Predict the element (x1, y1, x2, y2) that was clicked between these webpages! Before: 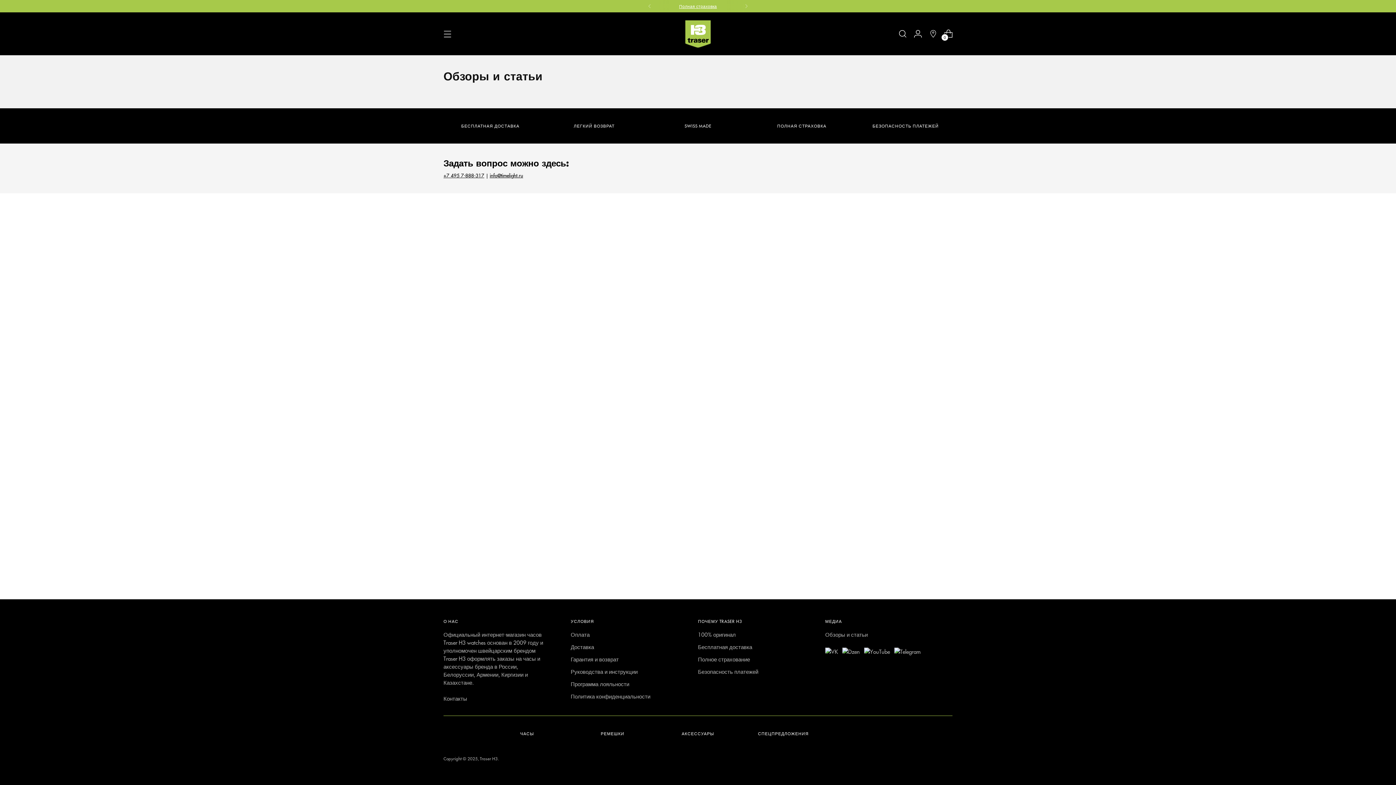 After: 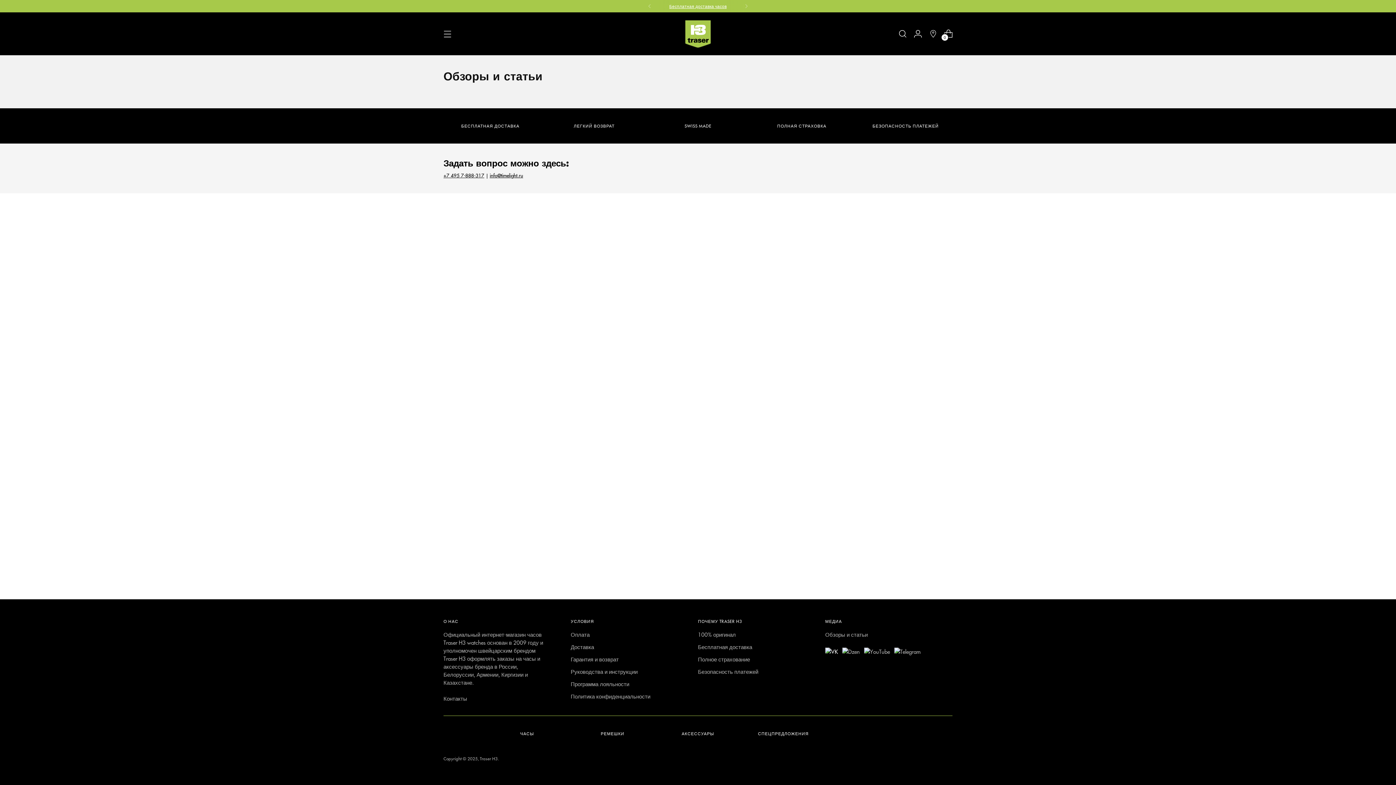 Action: bbox: (825, 648, 838, 655)